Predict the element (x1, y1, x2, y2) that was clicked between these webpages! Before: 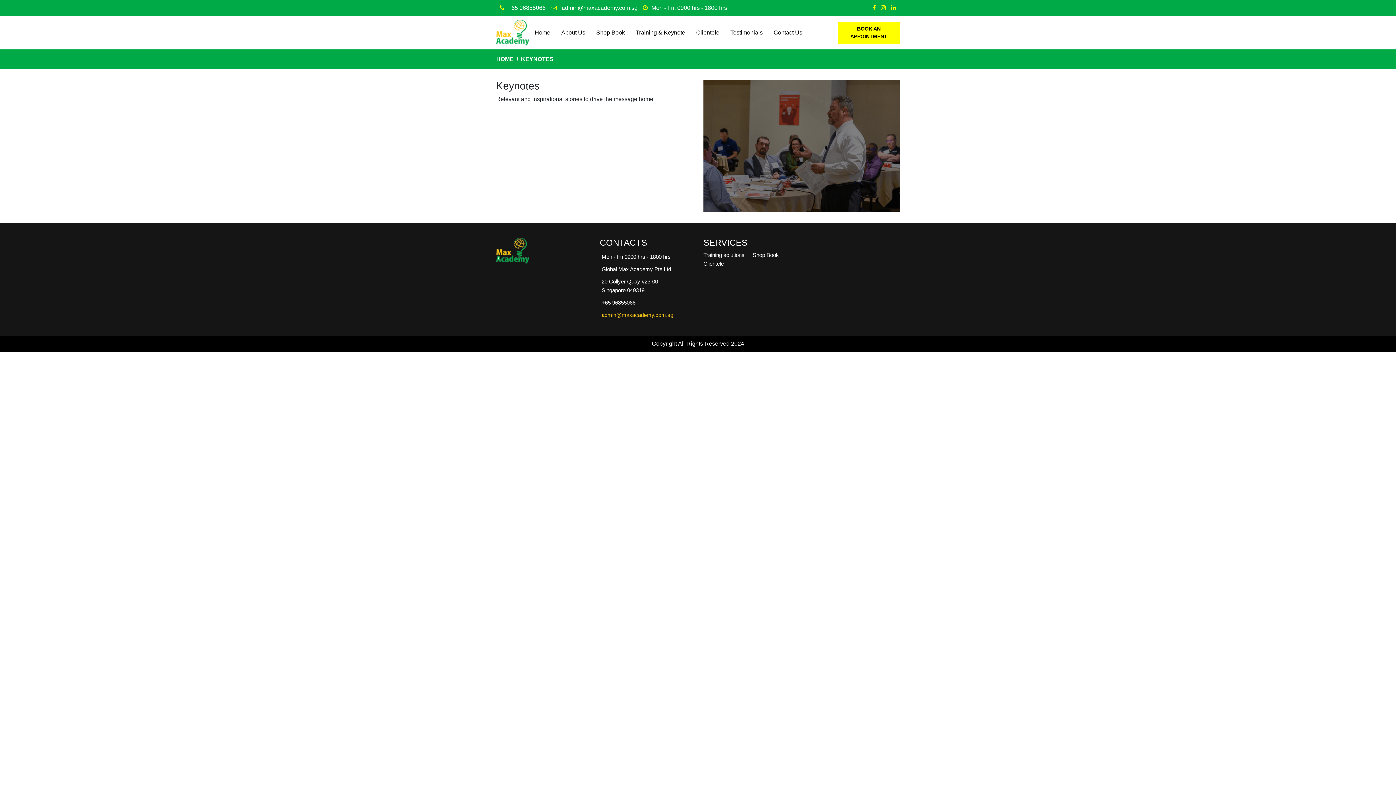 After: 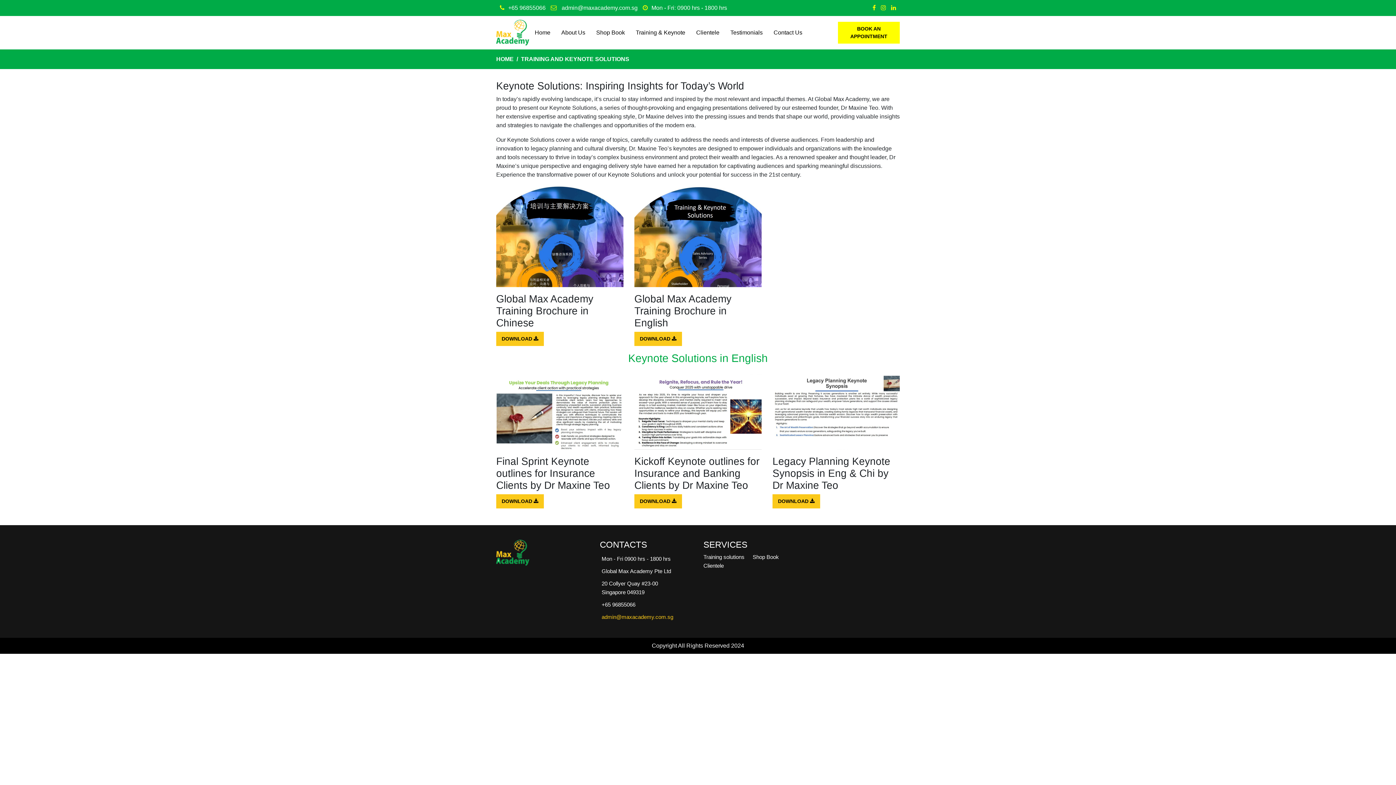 Action: bbox: (703, 252, 744, 258) label: Training solutions